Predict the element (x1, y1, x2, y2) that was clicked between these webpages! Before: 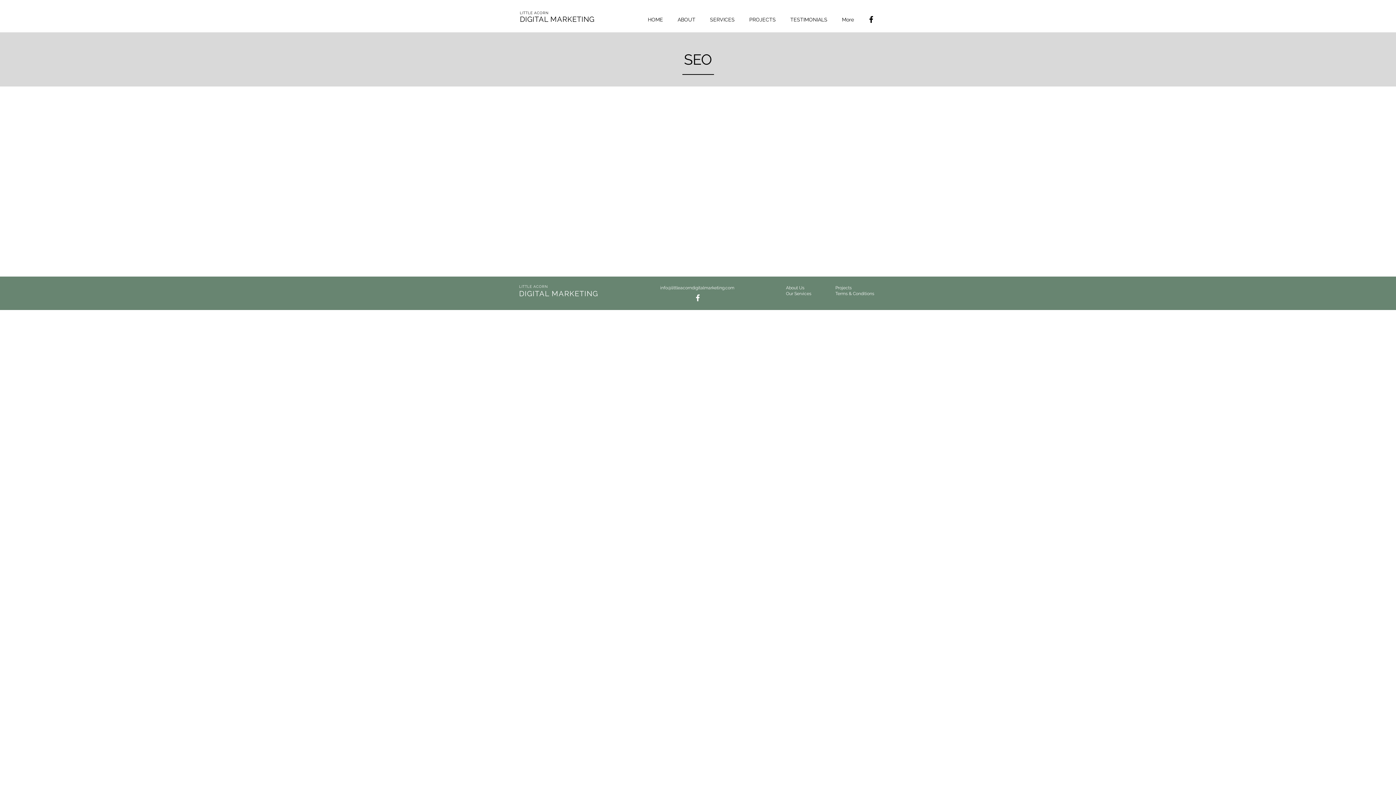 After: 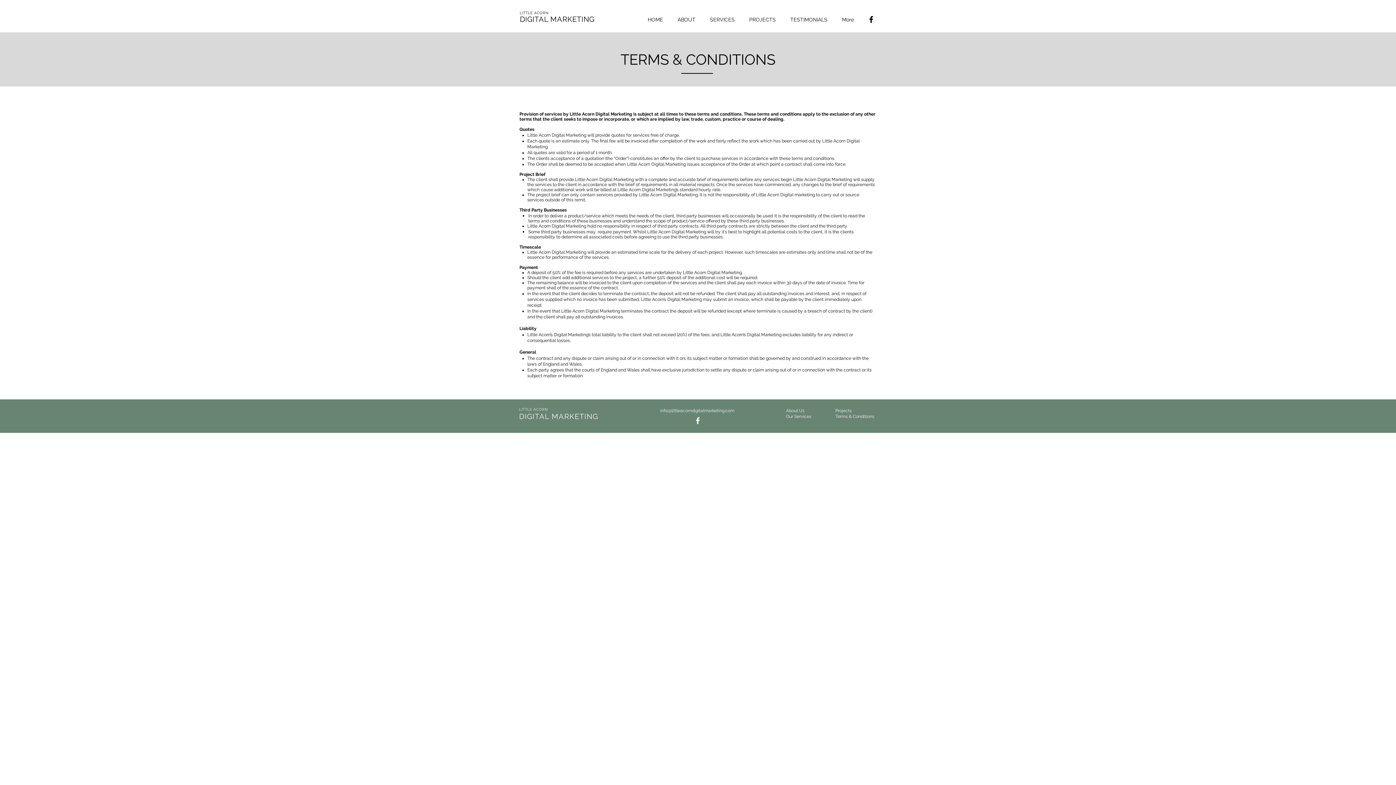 Action: bbox: (835, 291, 874, 296) label: Terms & Conditions